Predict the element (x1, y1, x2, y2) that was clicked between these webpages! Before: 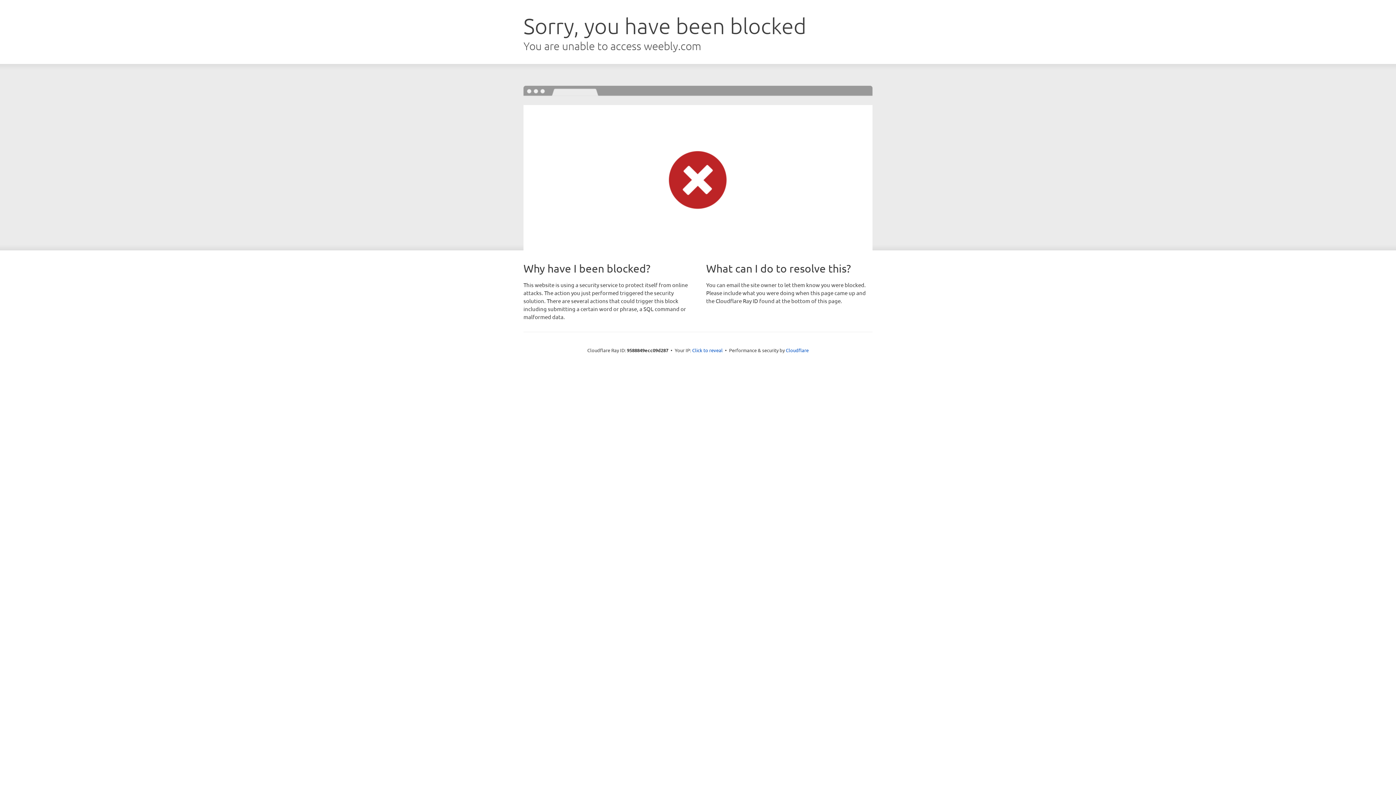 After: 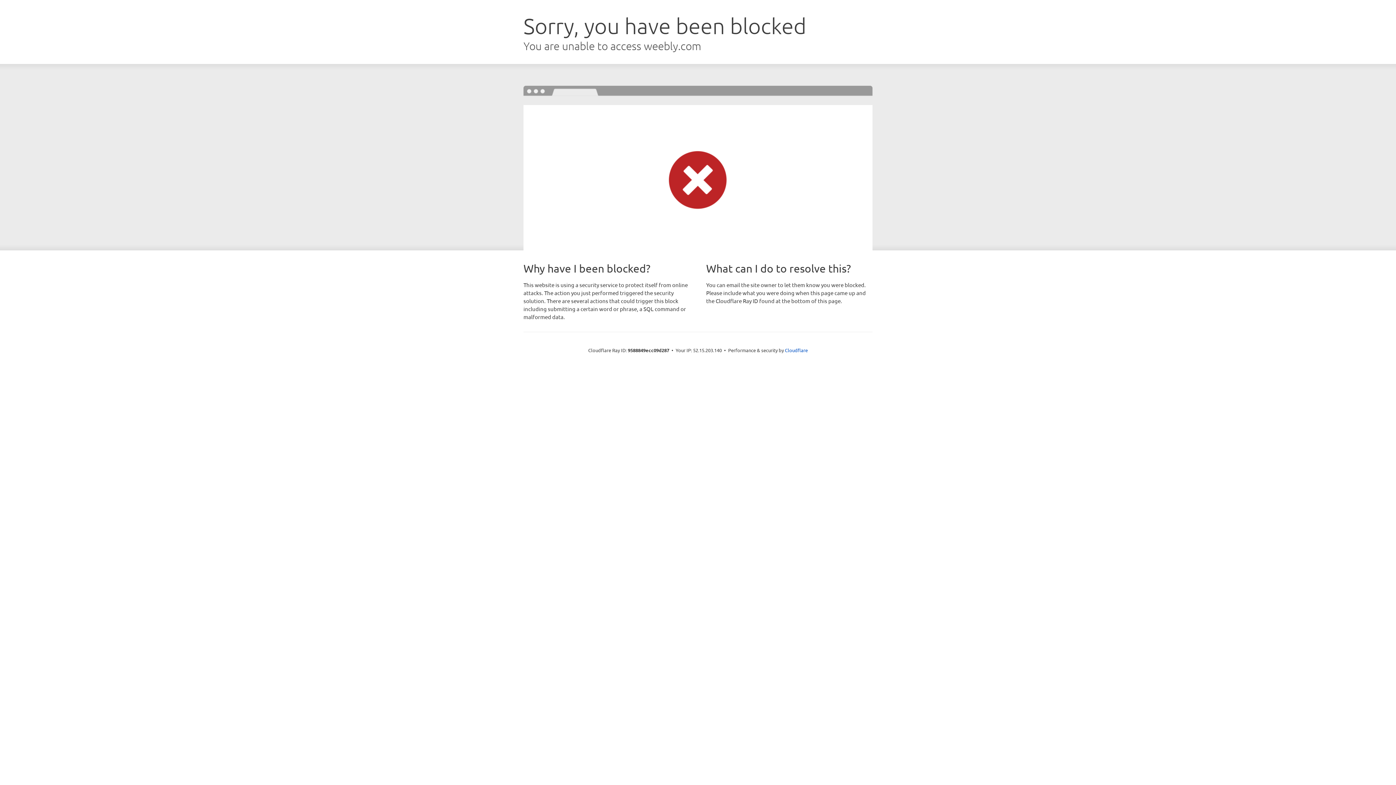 Action: bbox: (692, 346, 722, 353) label: Click to reveal